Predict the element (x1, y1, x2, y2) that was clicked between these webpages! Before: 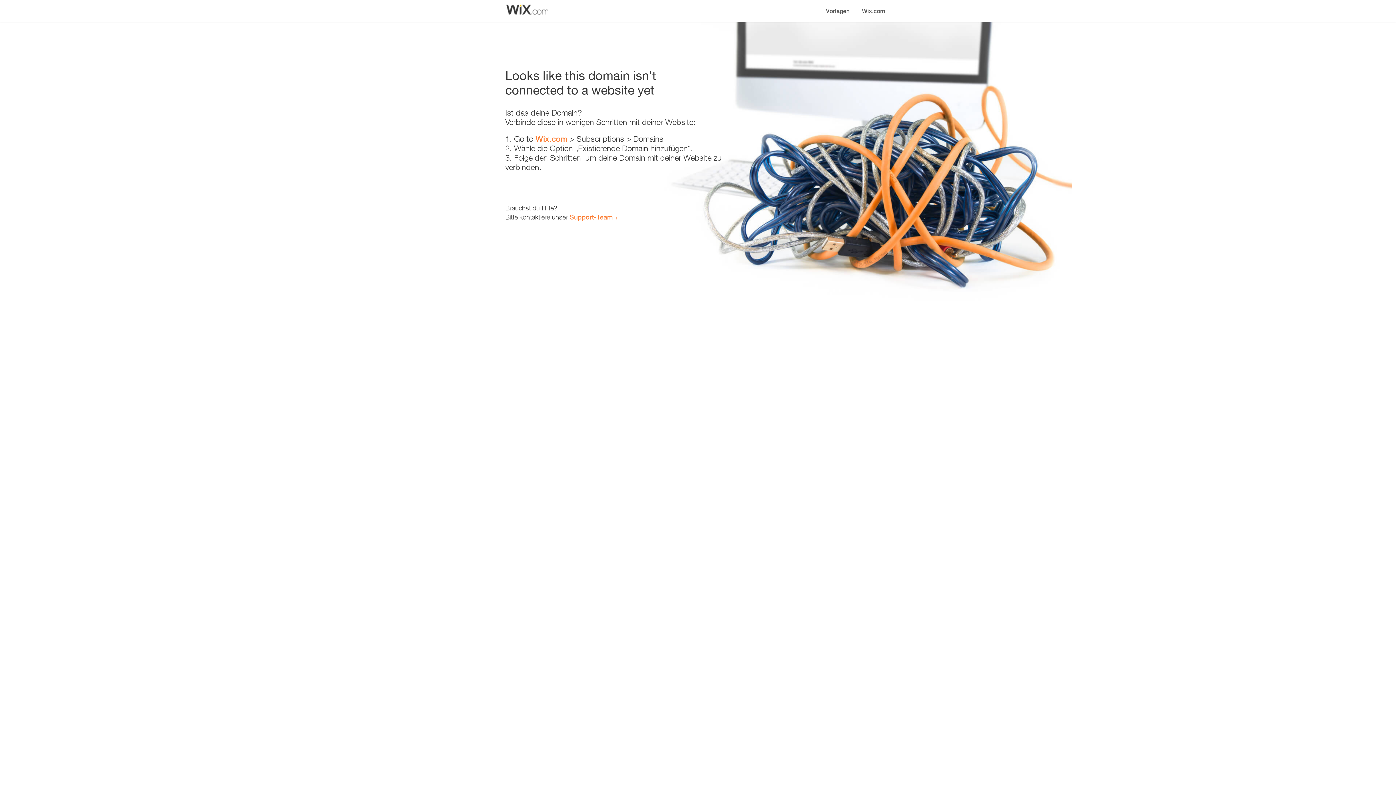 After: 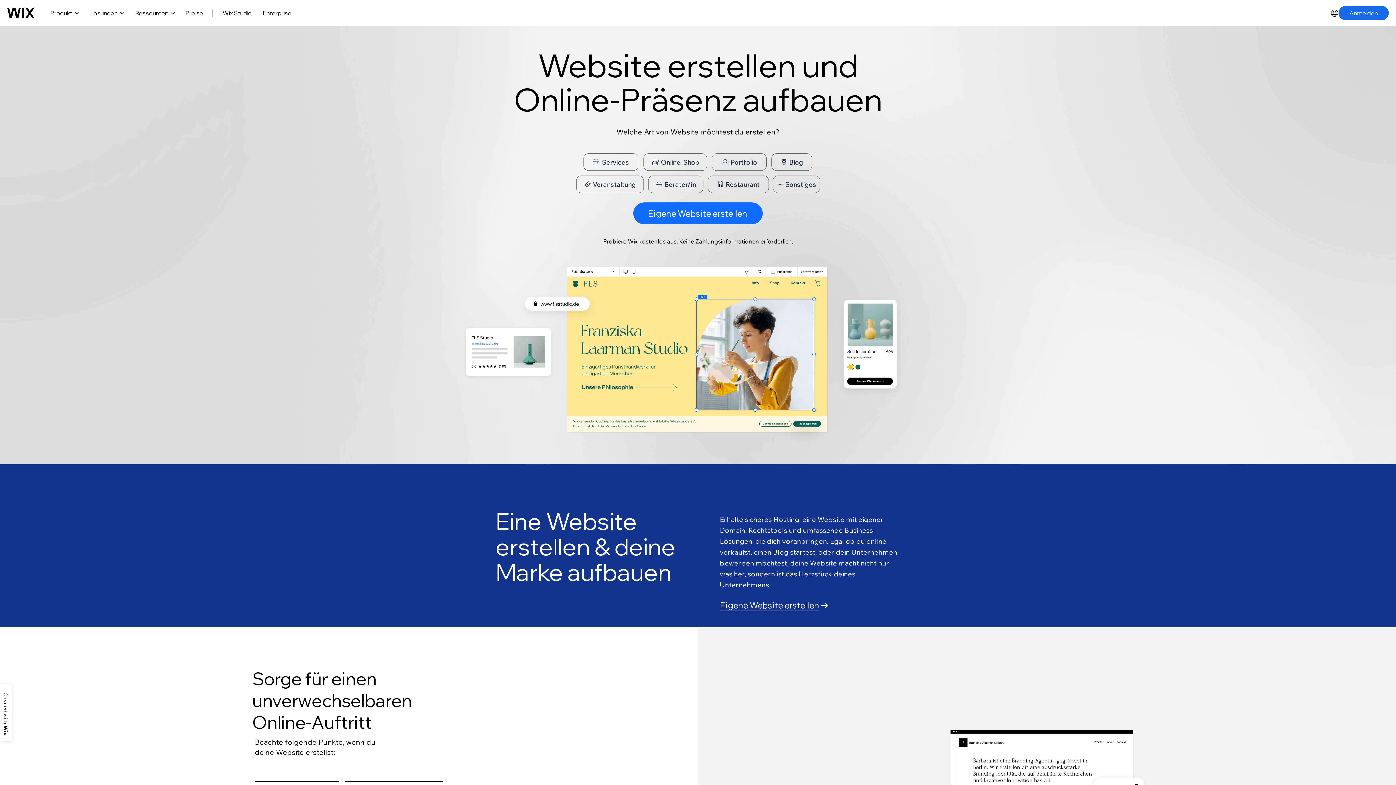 Action: bbox: (535, 134, 567, 143) label: Wix.com